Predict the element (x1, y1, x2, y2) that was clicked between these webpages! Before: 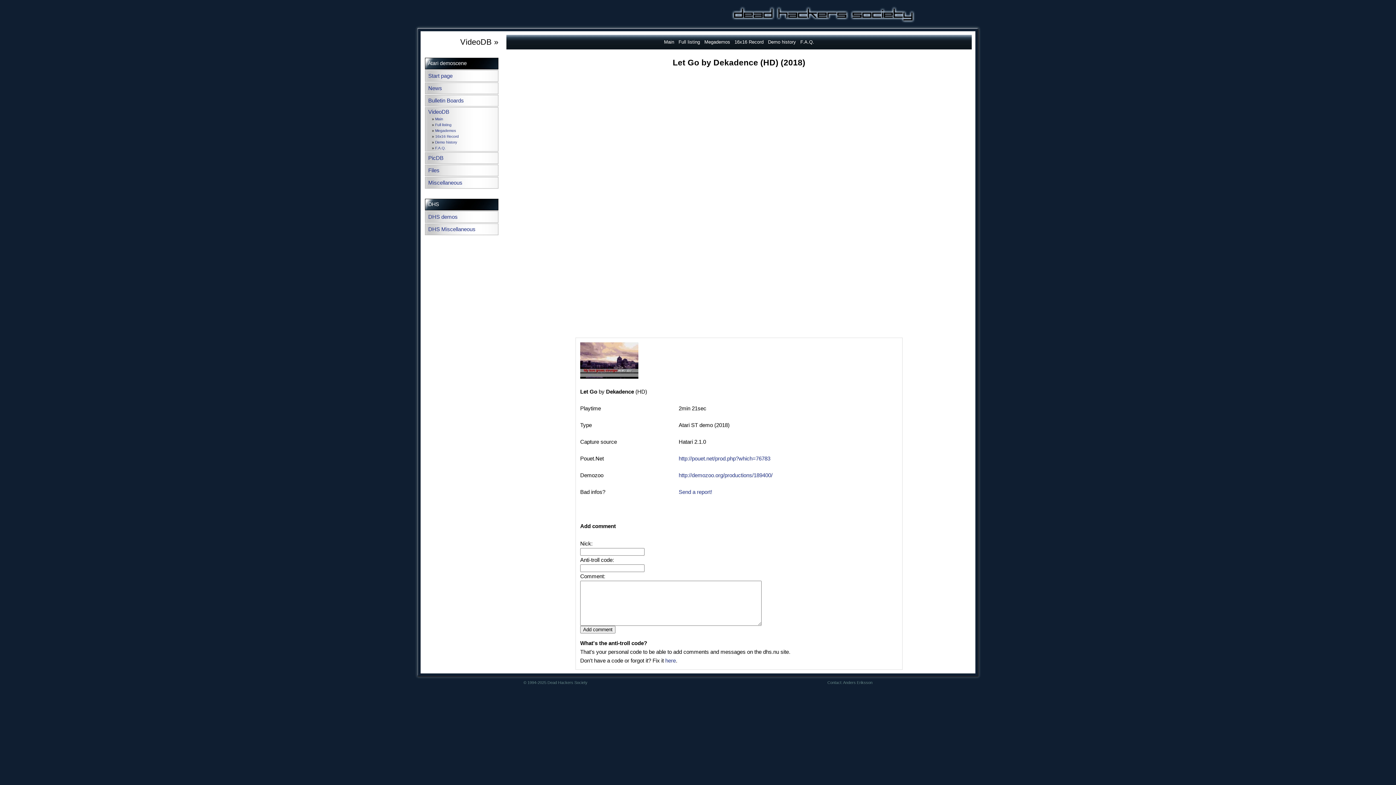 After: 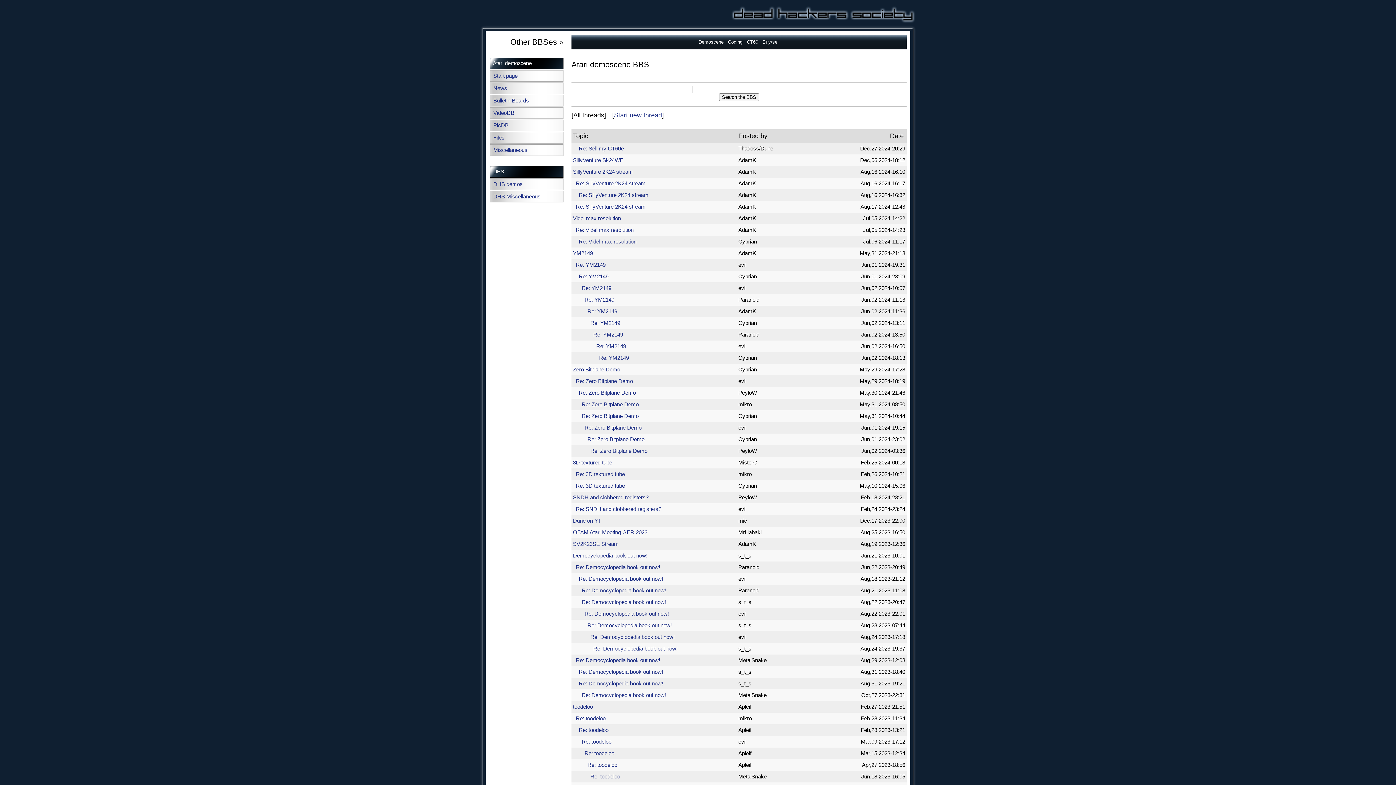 Action: bbox: (428, 97, 464, 103) label: Bulletin Boards